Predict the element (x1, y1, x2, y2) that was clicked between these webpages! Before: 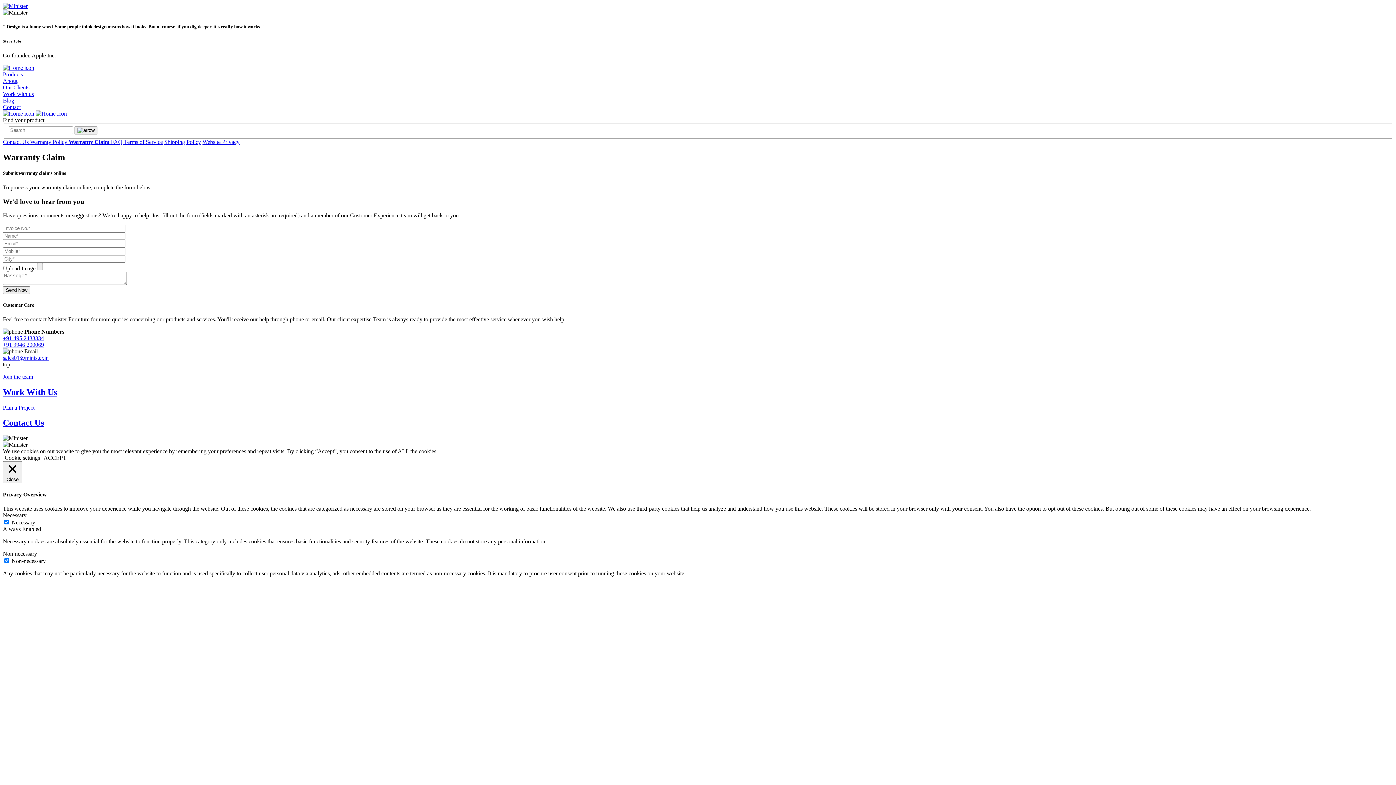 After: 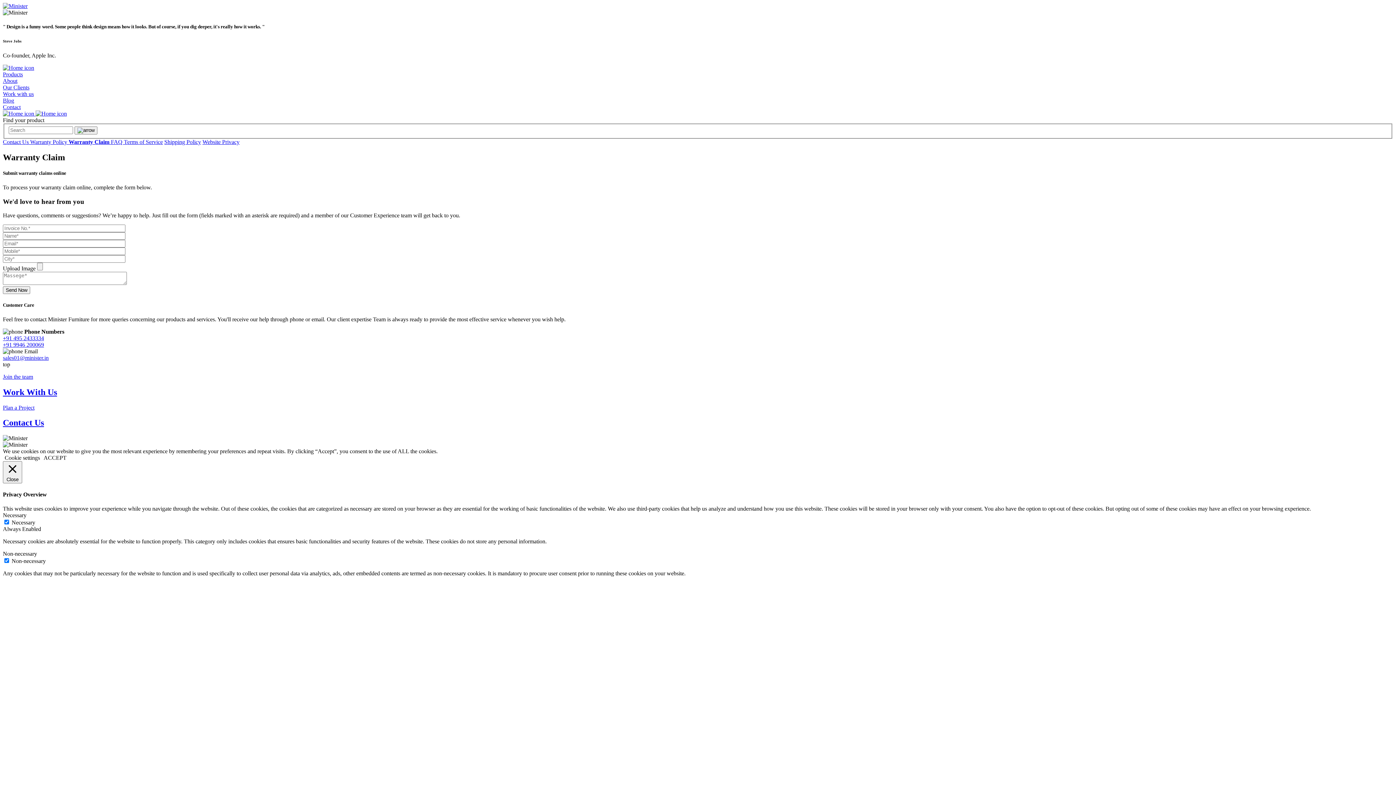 Action: label:   bbox: (2, 110, 35, 116)